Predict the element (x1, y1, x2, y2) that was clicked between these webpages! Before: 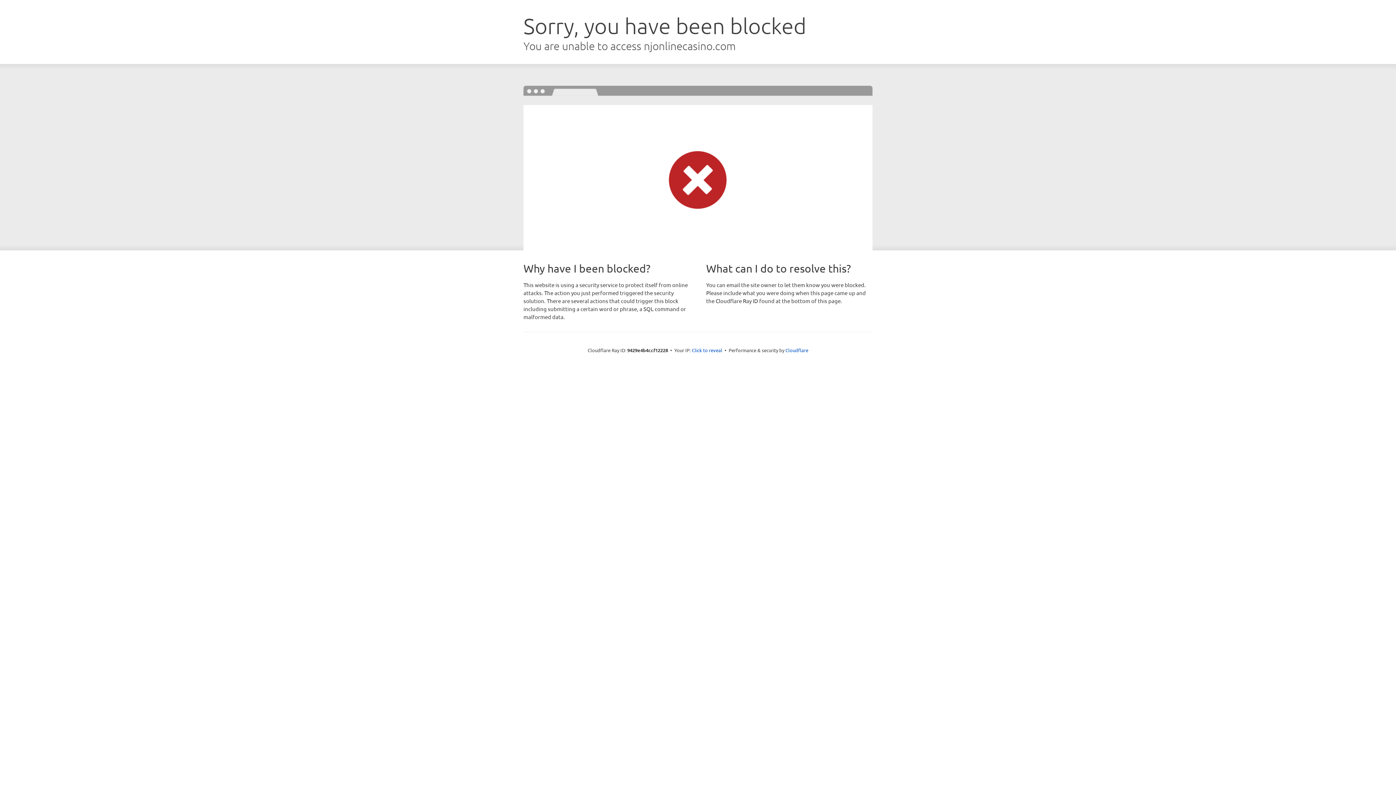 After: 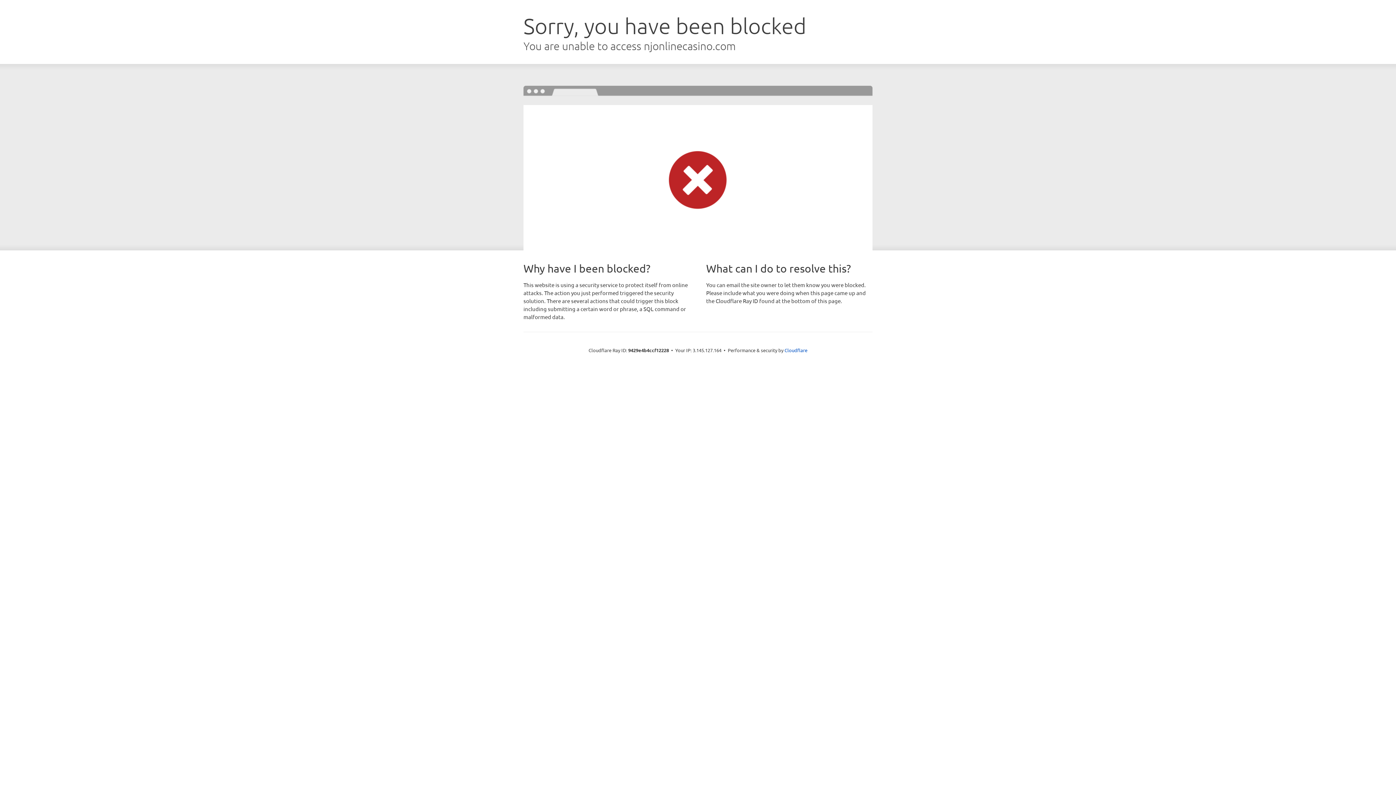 Action: label: Click to reveal bbox: (692, 346, 722, 353)